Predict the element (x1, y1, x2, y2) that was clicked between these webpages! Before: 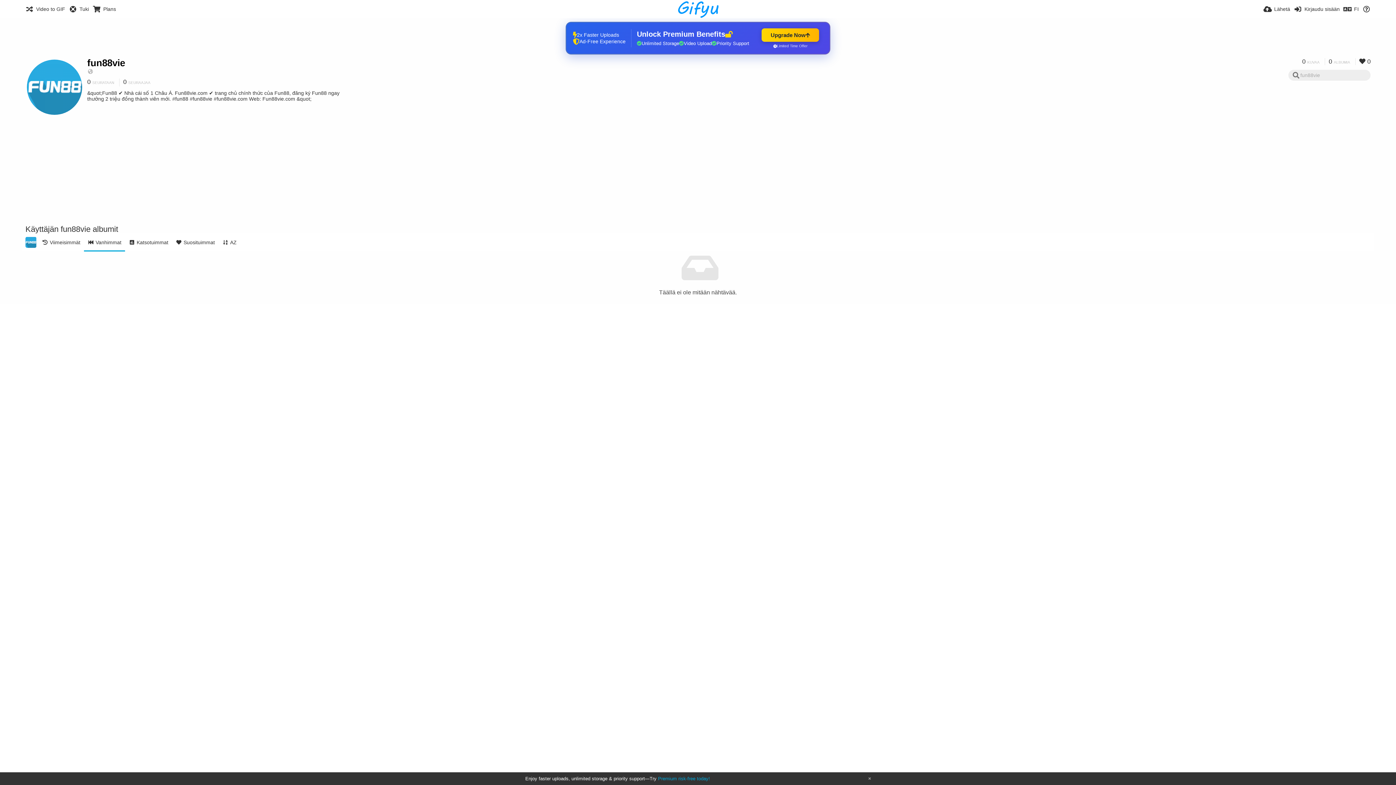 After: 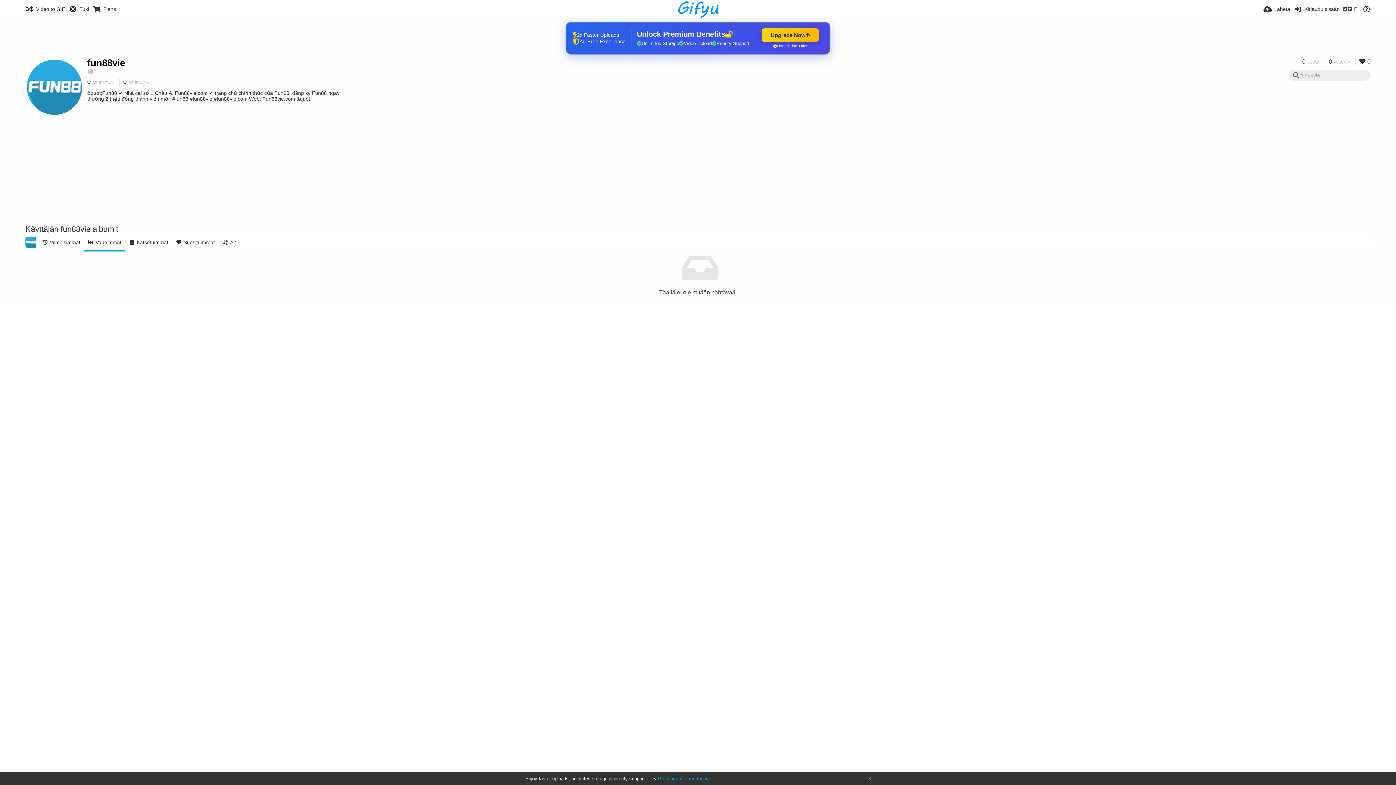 Action: bbox: (84, 233, 125, 251) label: Vanhimmat